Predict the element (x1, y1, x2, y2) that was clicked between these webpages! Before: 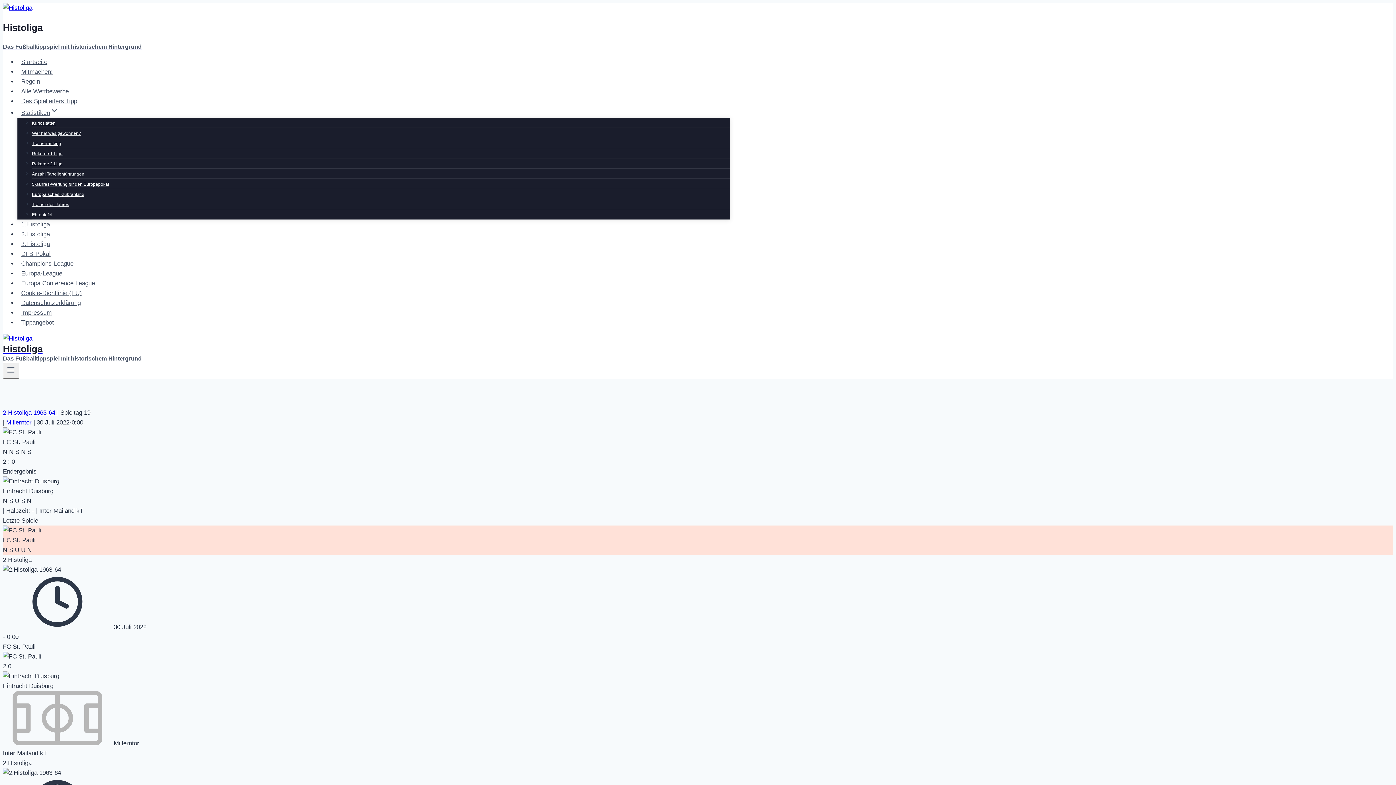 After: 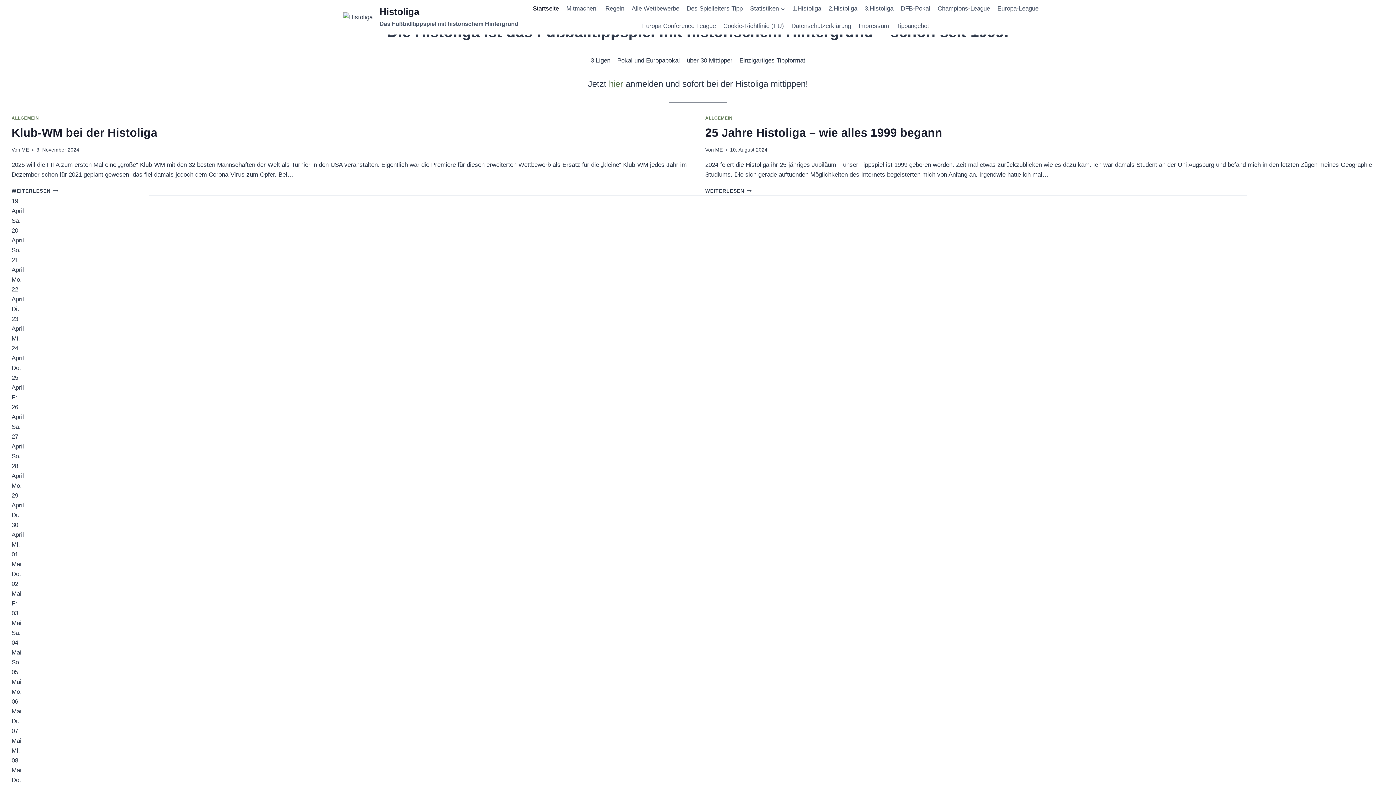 Action: label: Histoliga
Das Fußballtippspiel mit historischem Hintergrund bbox: (2, 335, 730, 362)